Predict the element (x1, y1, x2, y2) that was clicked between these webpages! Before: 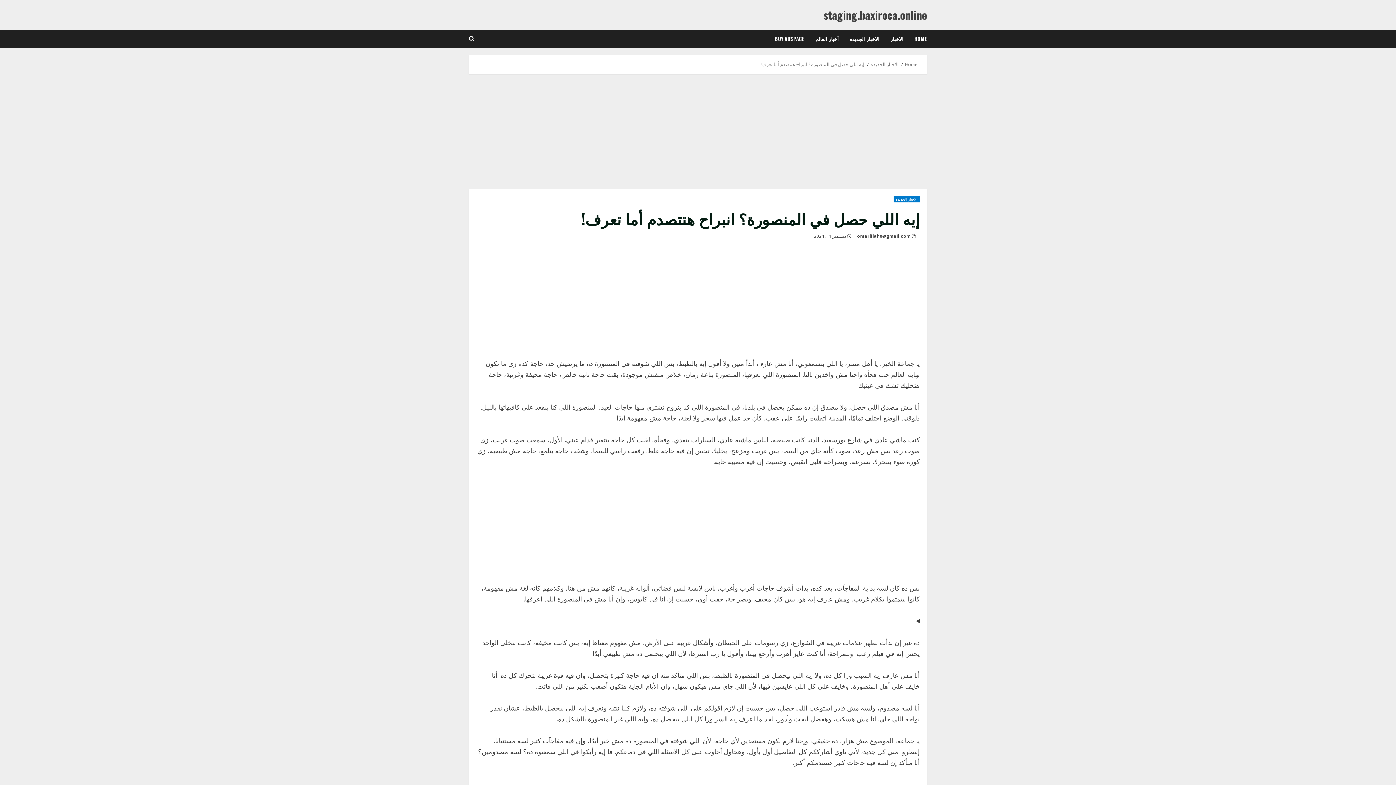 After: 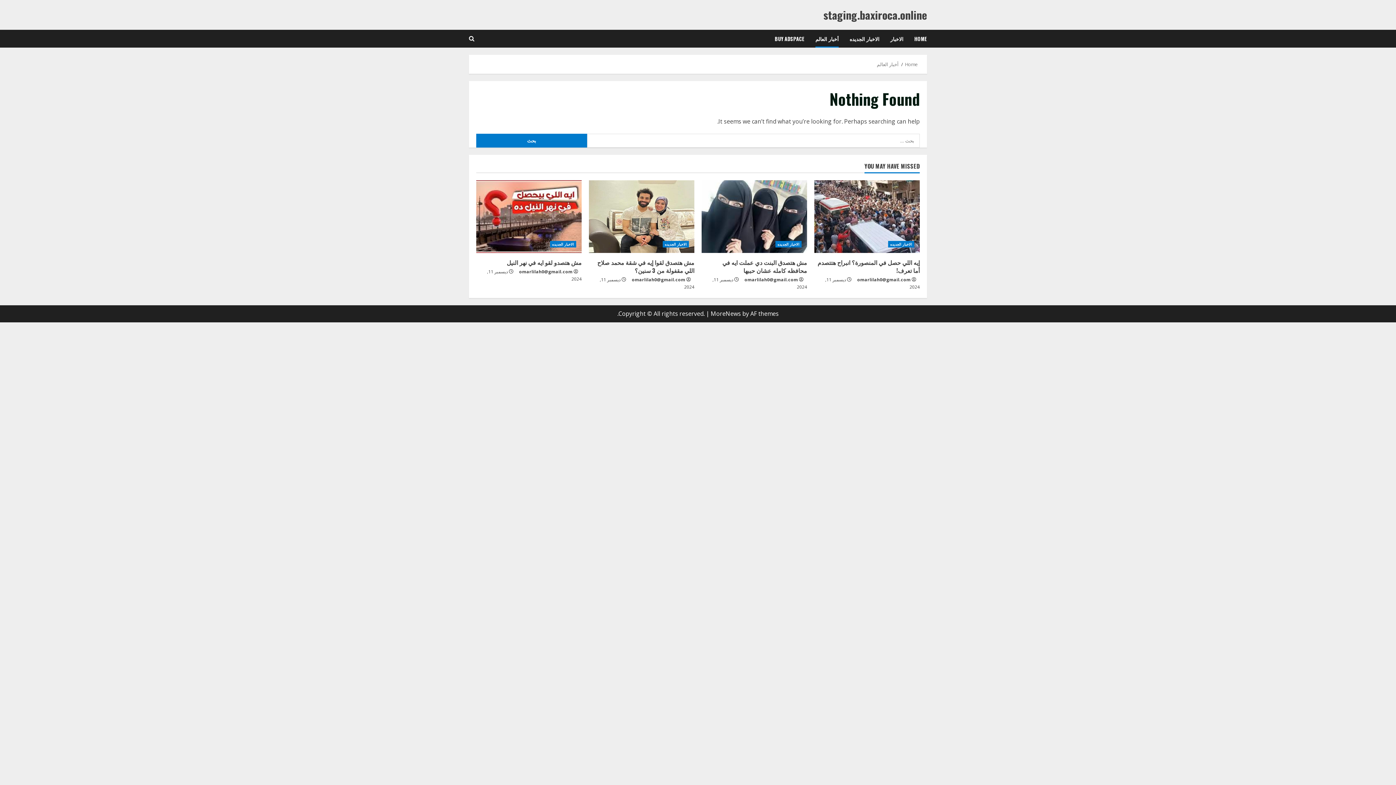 Action: bbox: (810, 29, 844, 47) label: أخبار العالم